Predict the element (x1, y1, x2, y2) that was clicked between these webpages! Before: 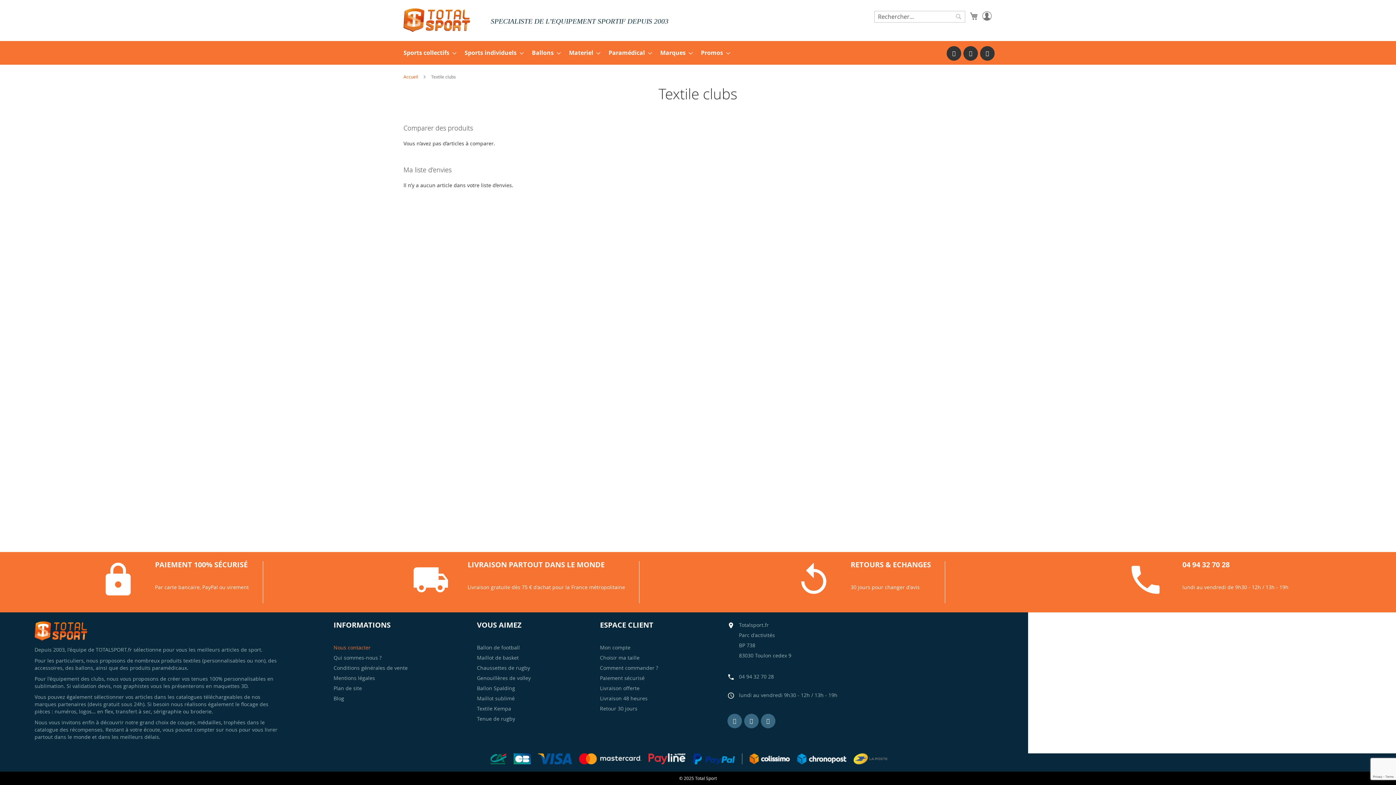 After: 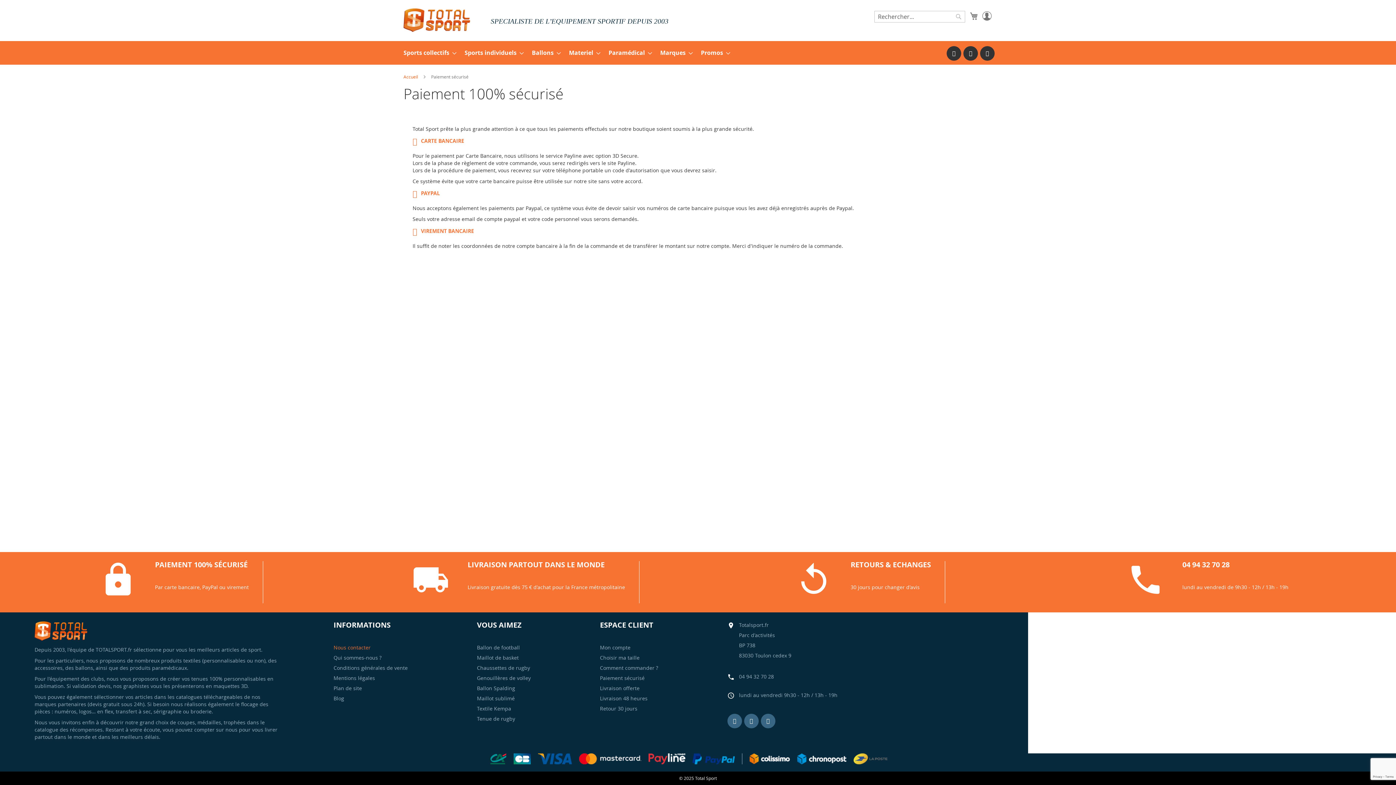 Action: label: Paiement sécurisé bbox: (600, 671, 644, 685)